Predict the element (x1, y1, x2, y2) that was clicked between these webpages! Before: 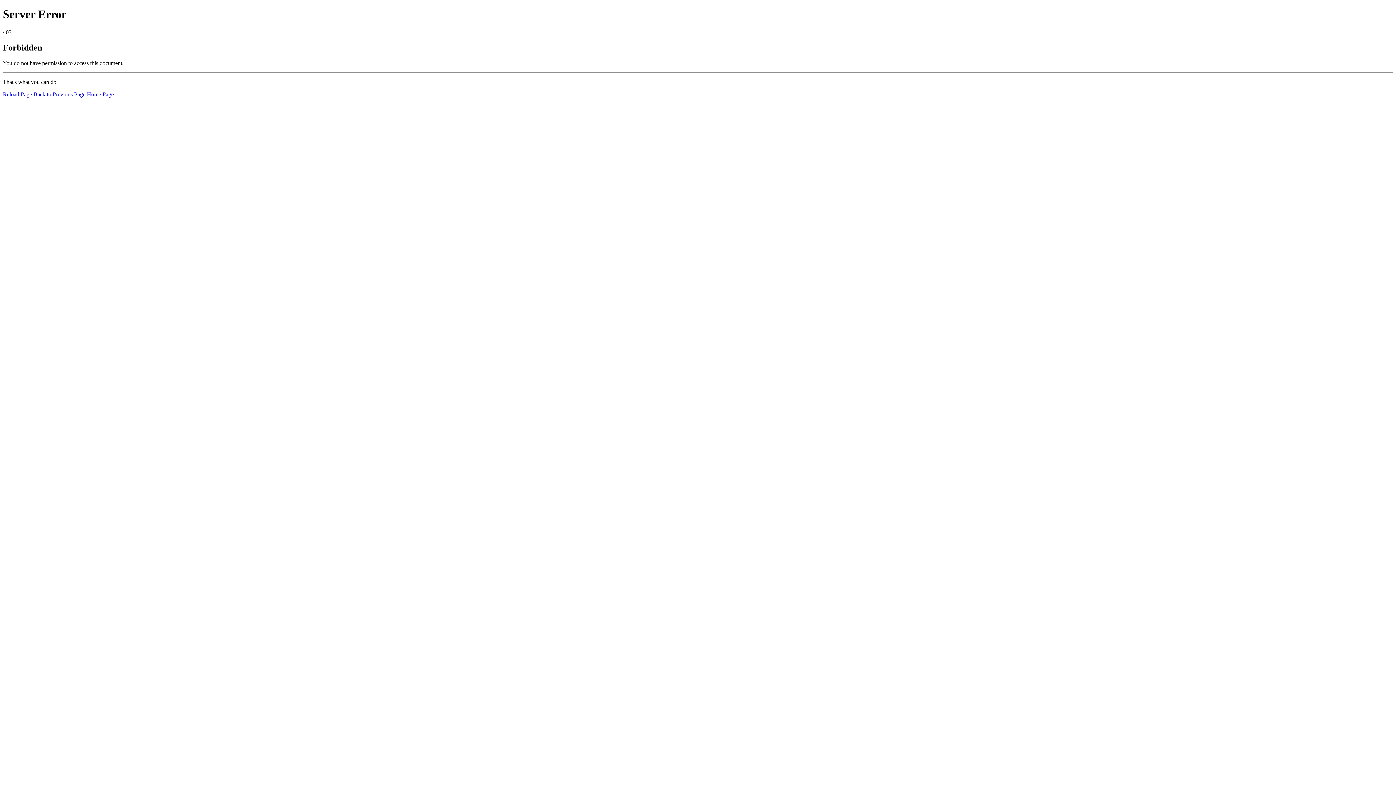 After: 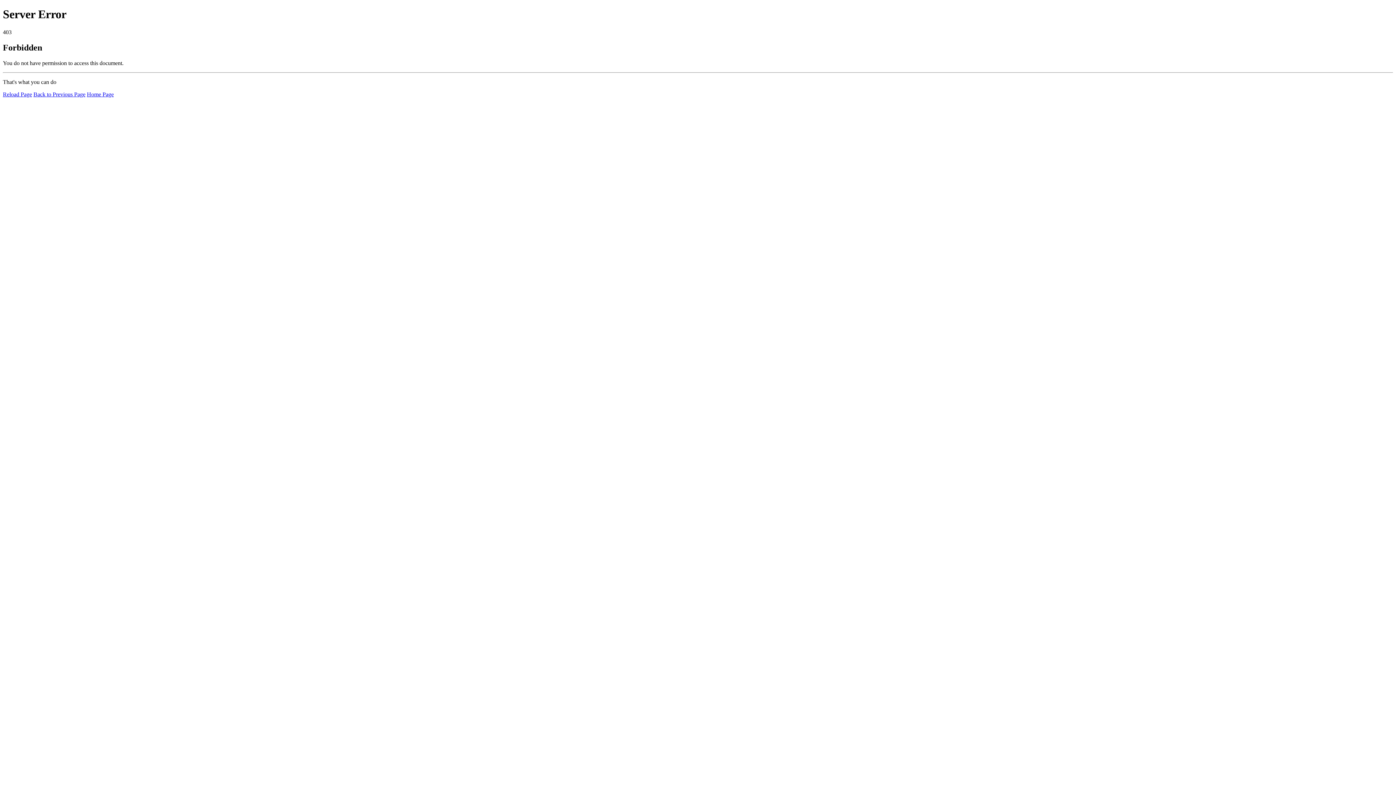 Action: bbox: (2, 91, 32, 97) label: Reload Page